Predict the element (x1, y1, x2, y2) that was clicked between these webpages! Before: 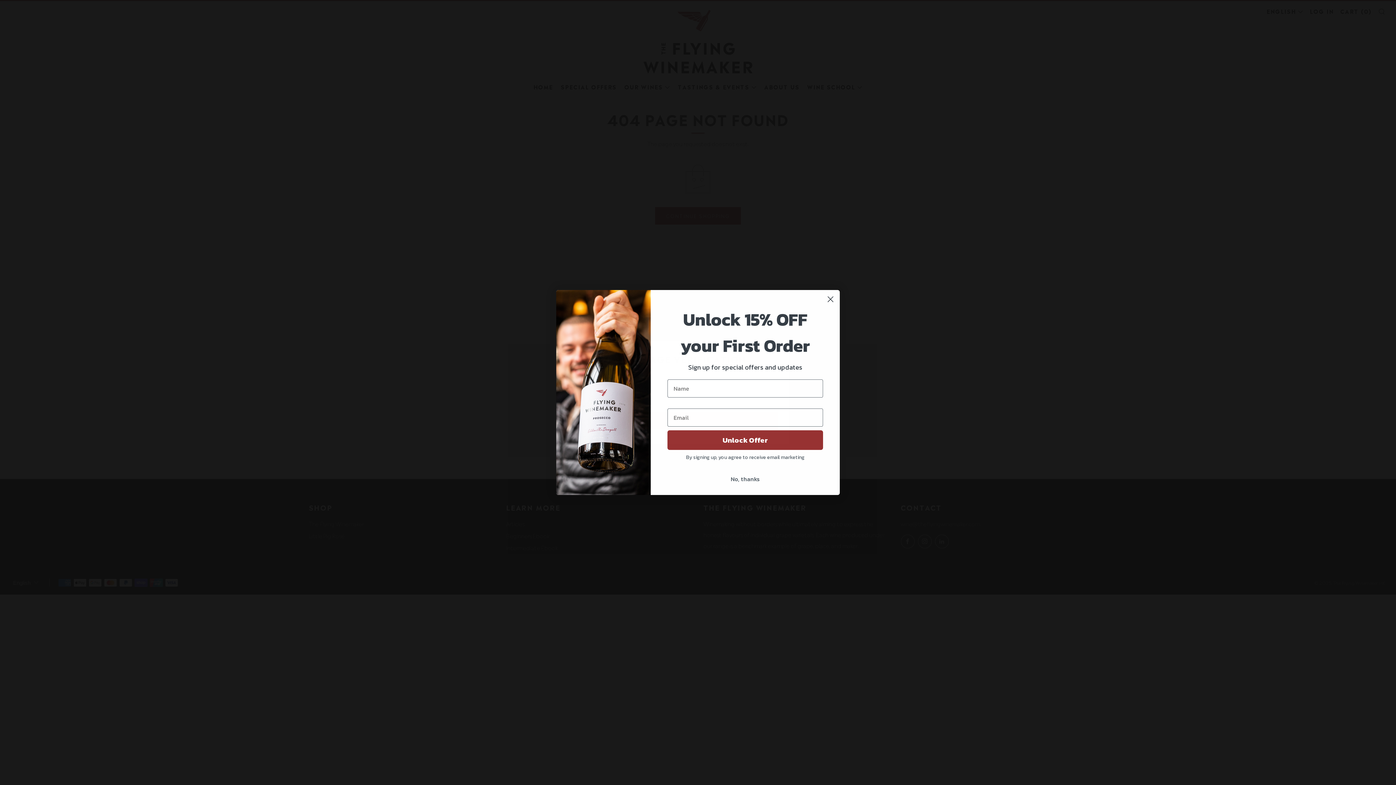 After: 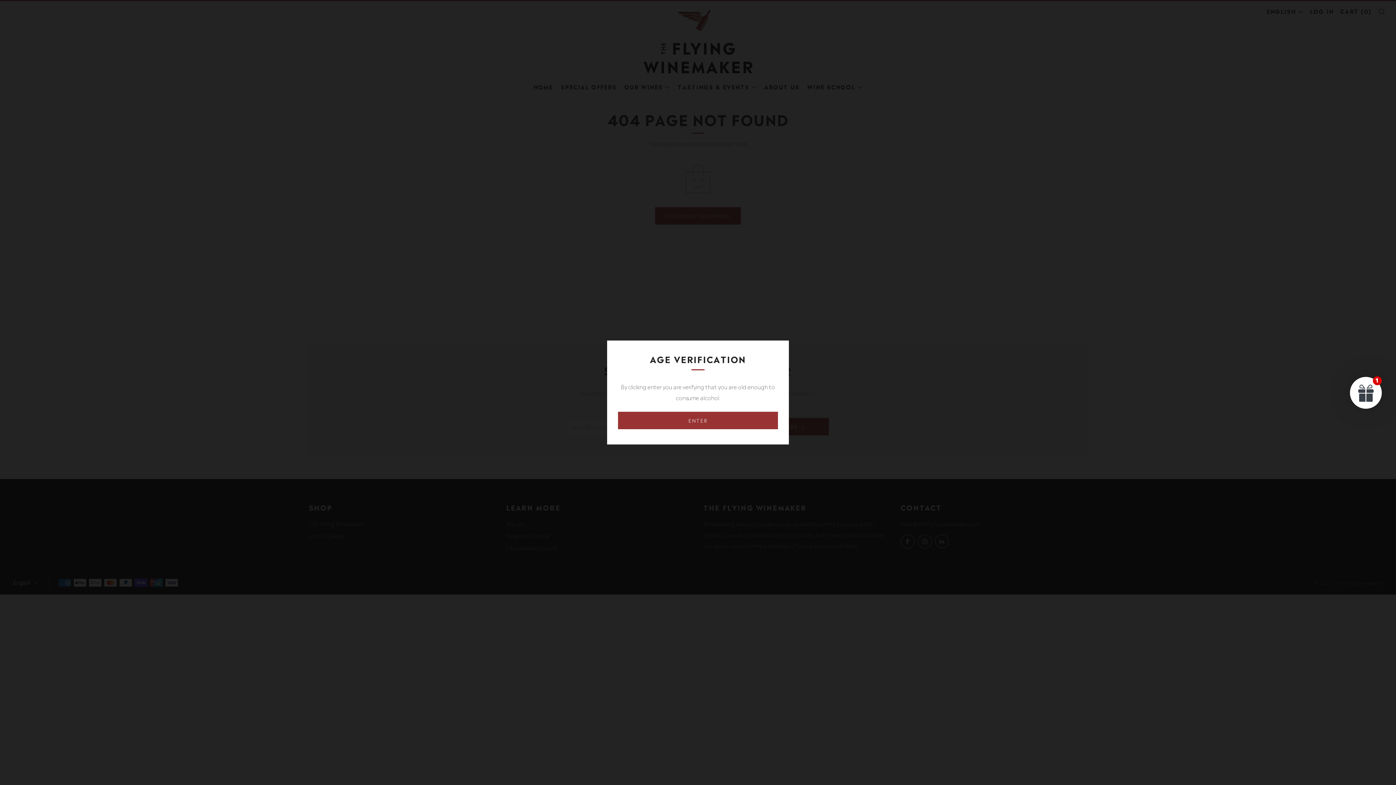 Action: label: Close dialog bbox: (824, 293, 837, 305)